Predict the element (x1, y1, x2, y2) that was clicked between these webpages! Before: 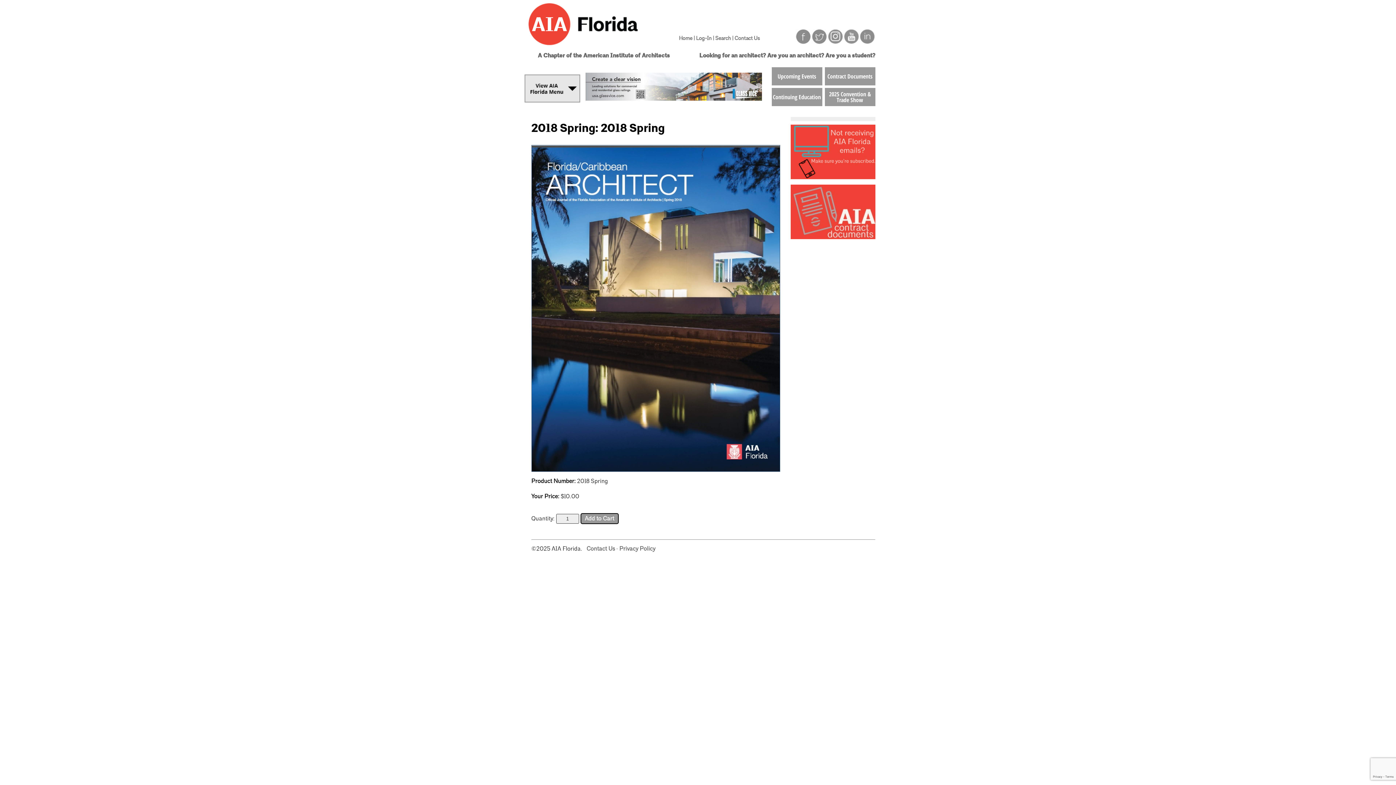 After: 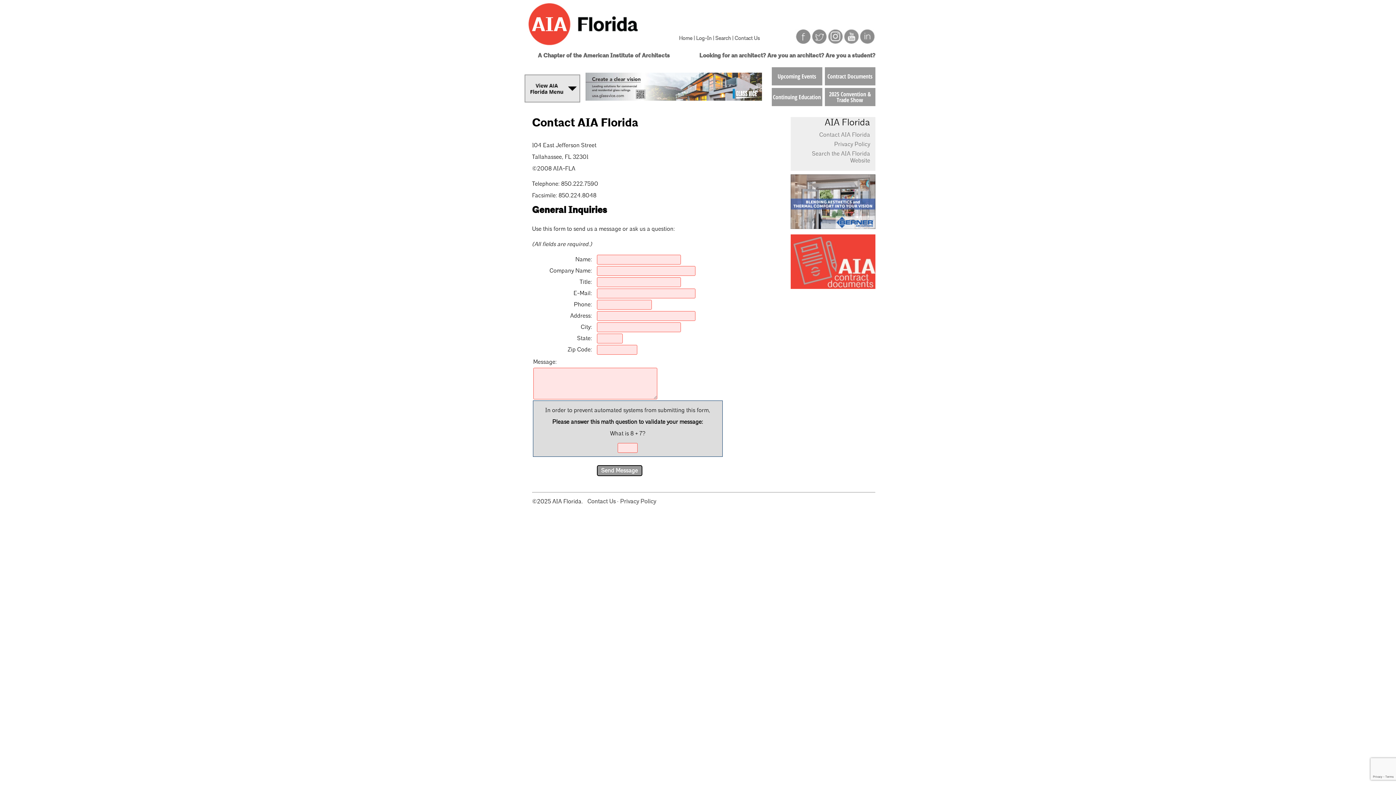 Action: label: Contact Us bbox: (734, 34, 759, 41)